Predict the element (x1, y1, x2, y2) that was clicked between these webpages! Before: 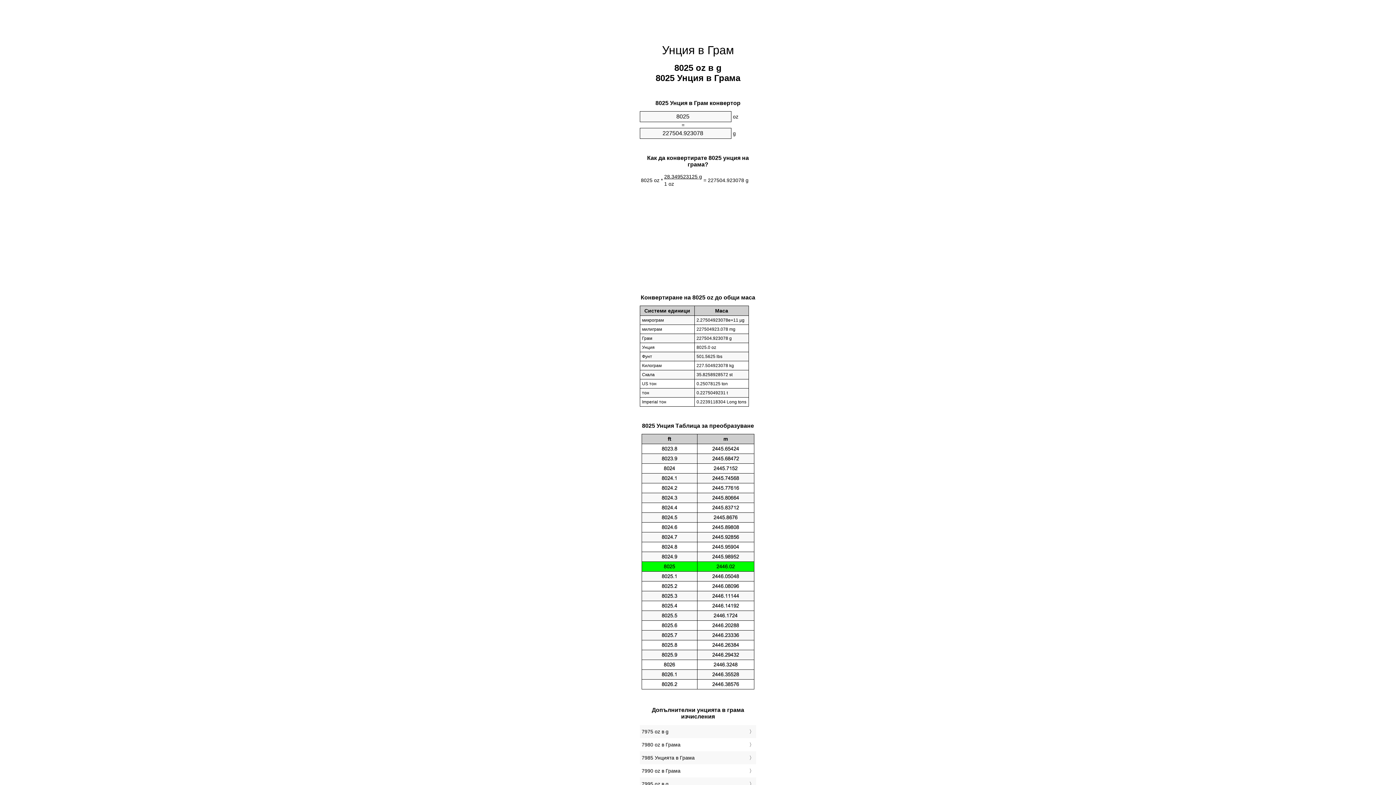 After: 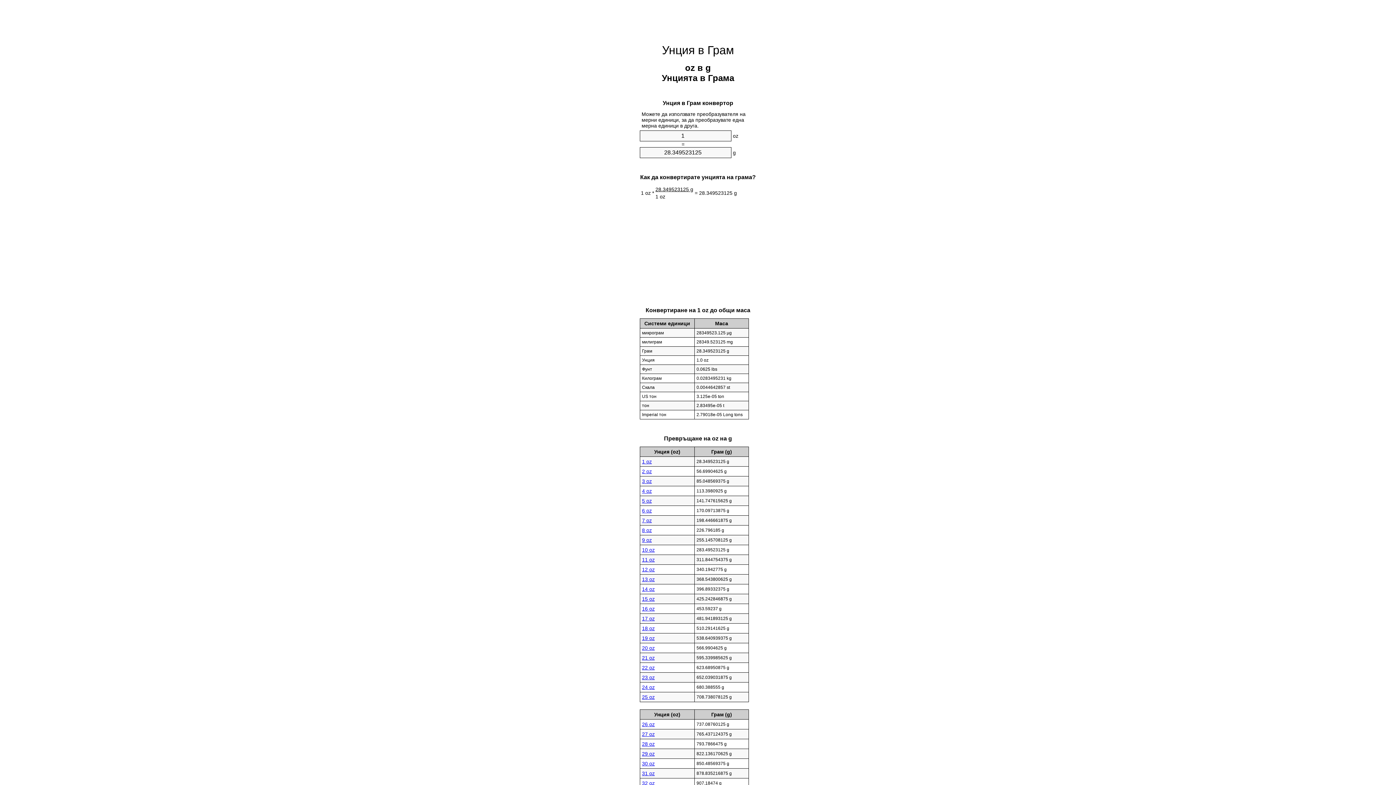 Action: bbox: (662, 43, 734, 56) label: Унция в Грам